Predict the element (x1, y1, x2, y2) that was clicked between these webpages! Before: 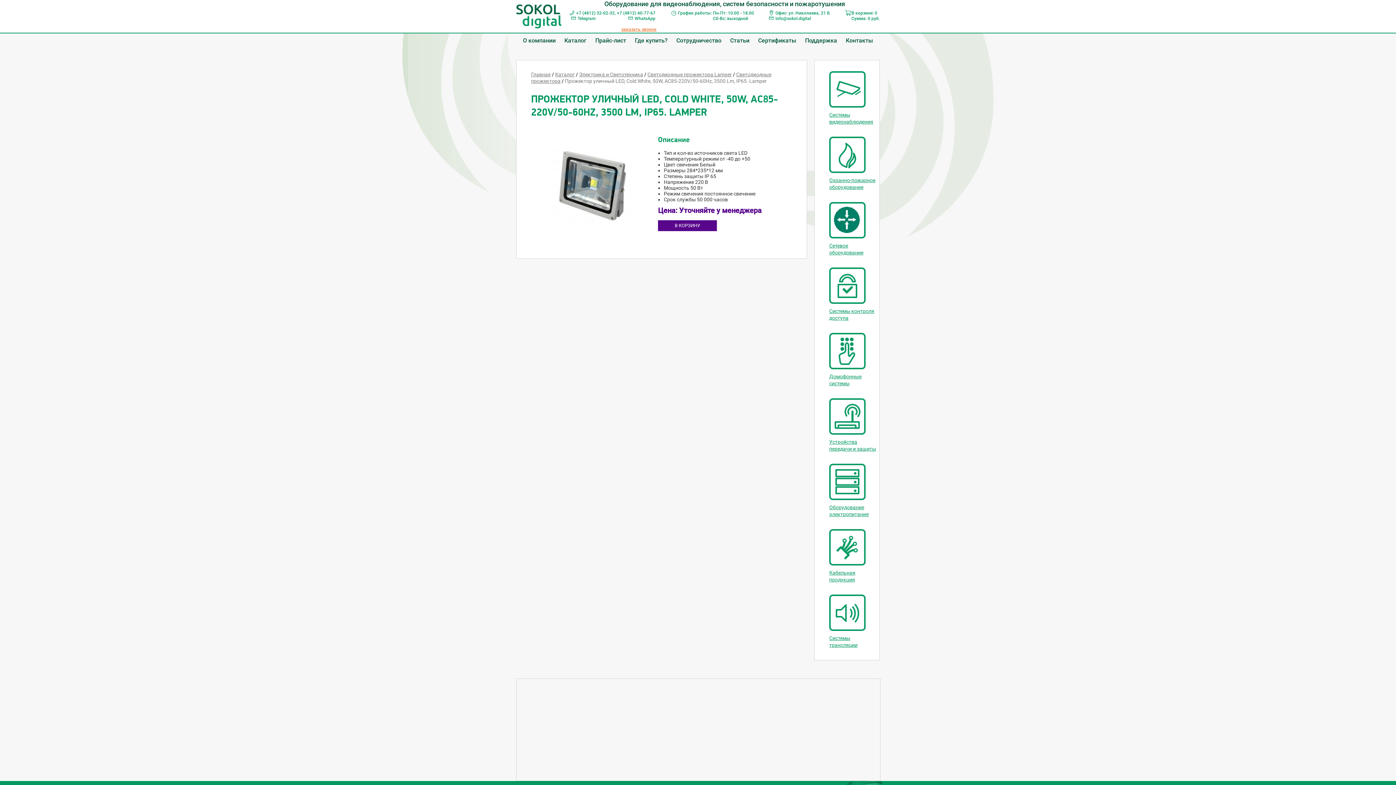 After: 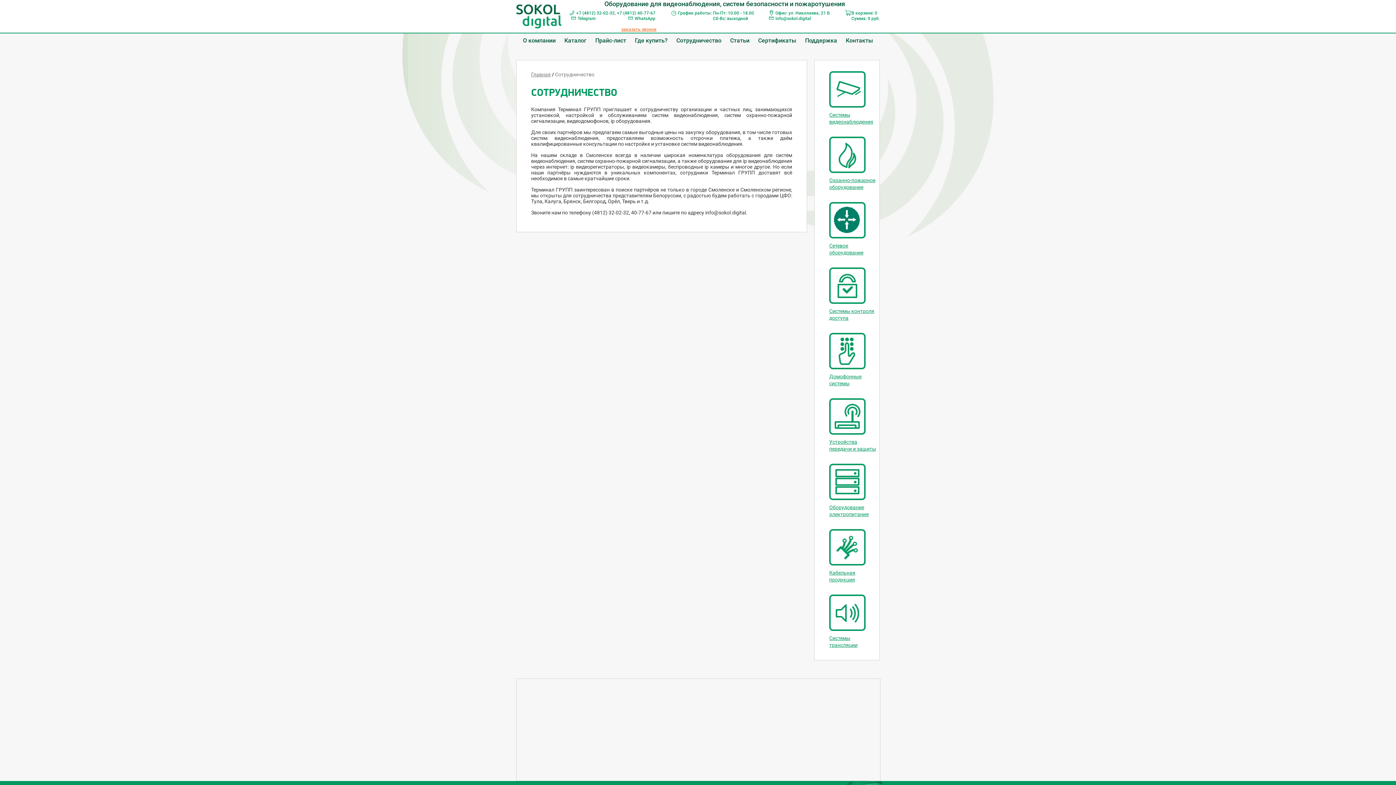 Action: label: Сотрудничество bbox: (676, 37, 721, 44)